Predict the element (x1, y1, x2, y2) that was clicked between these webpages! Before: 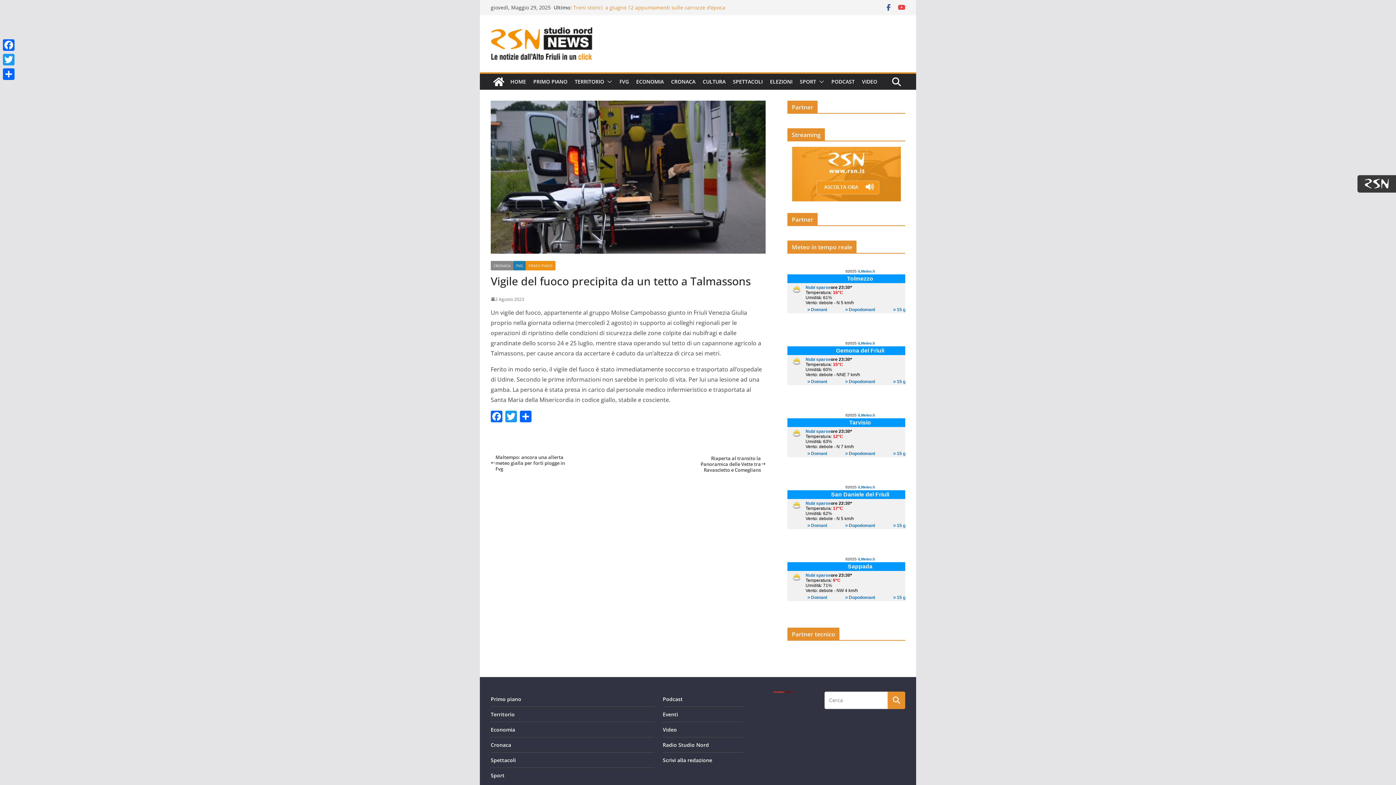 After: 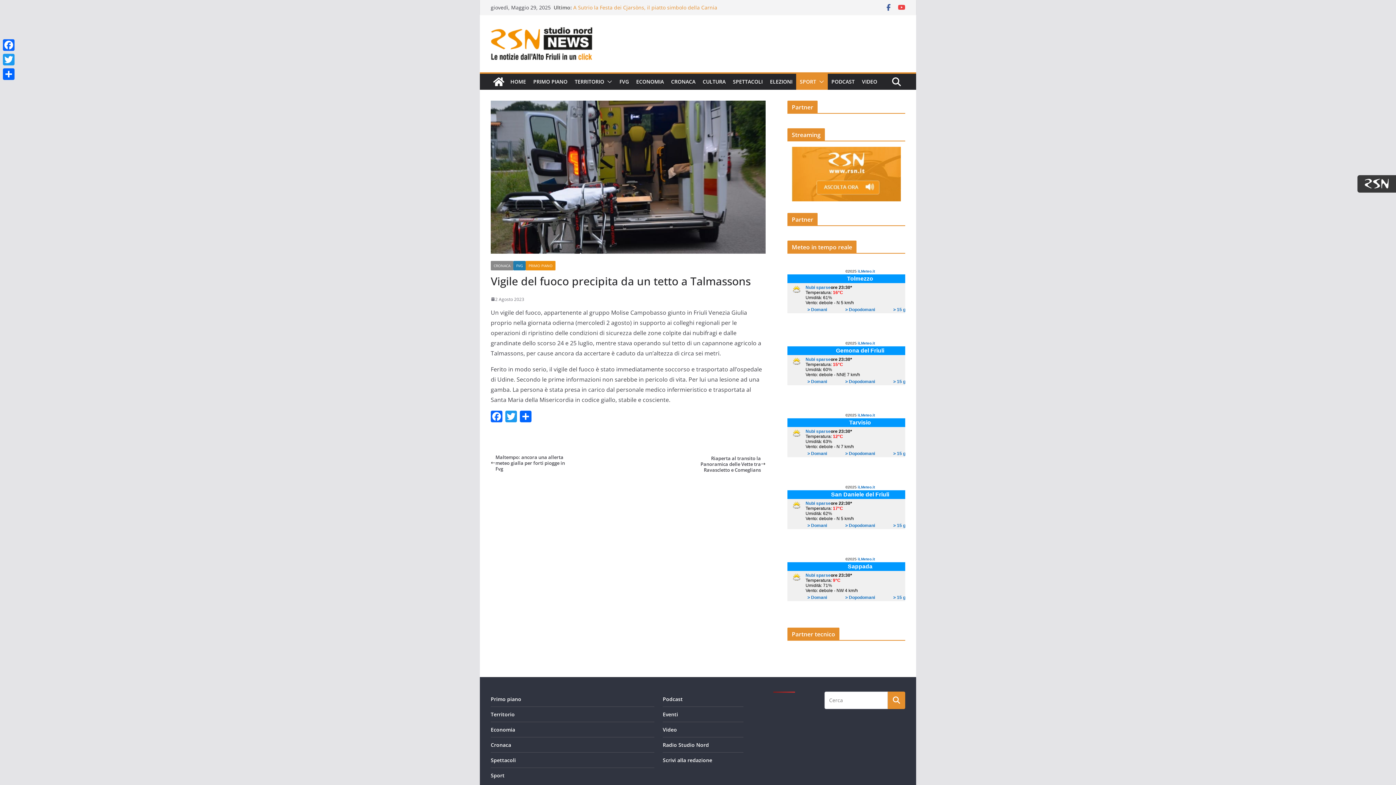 Action: bbox: (816, 76, 824, 86)